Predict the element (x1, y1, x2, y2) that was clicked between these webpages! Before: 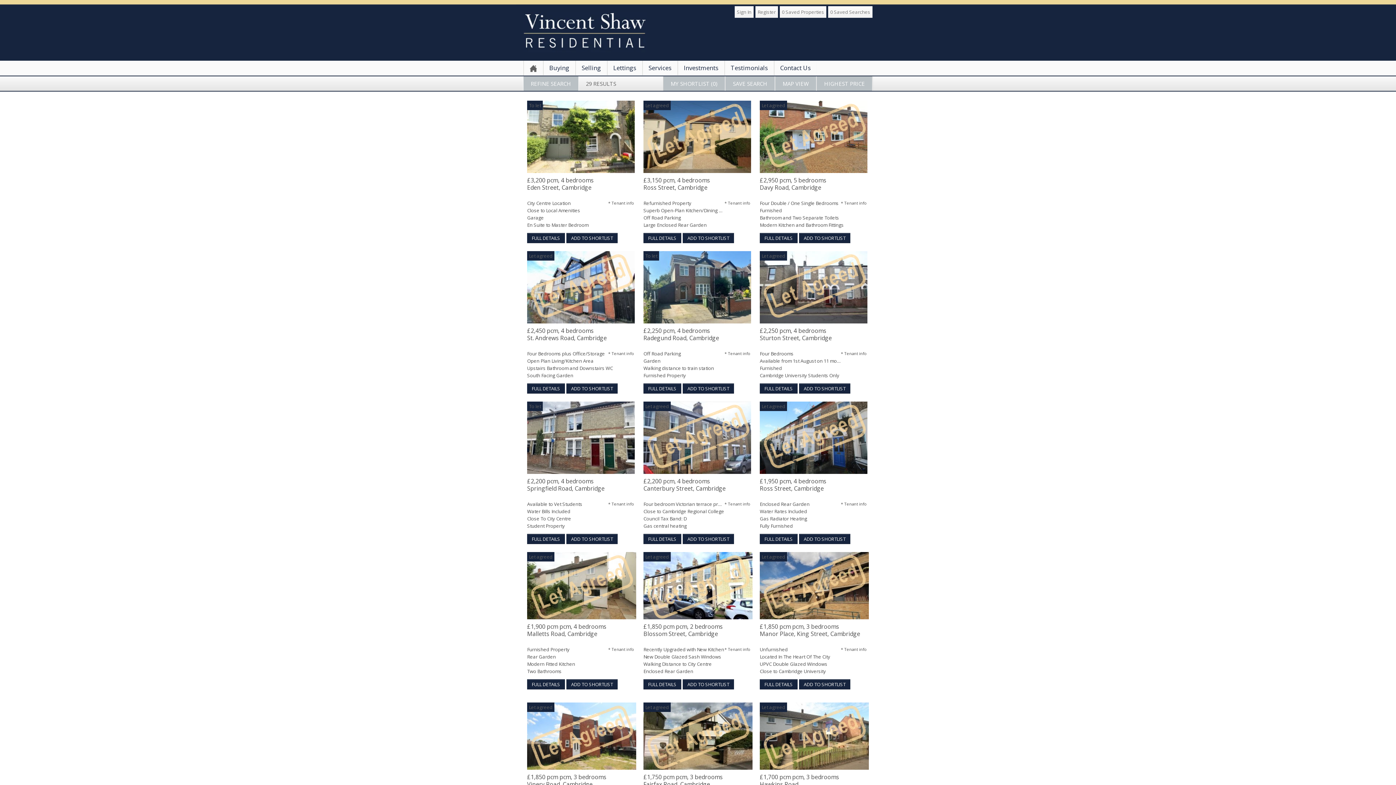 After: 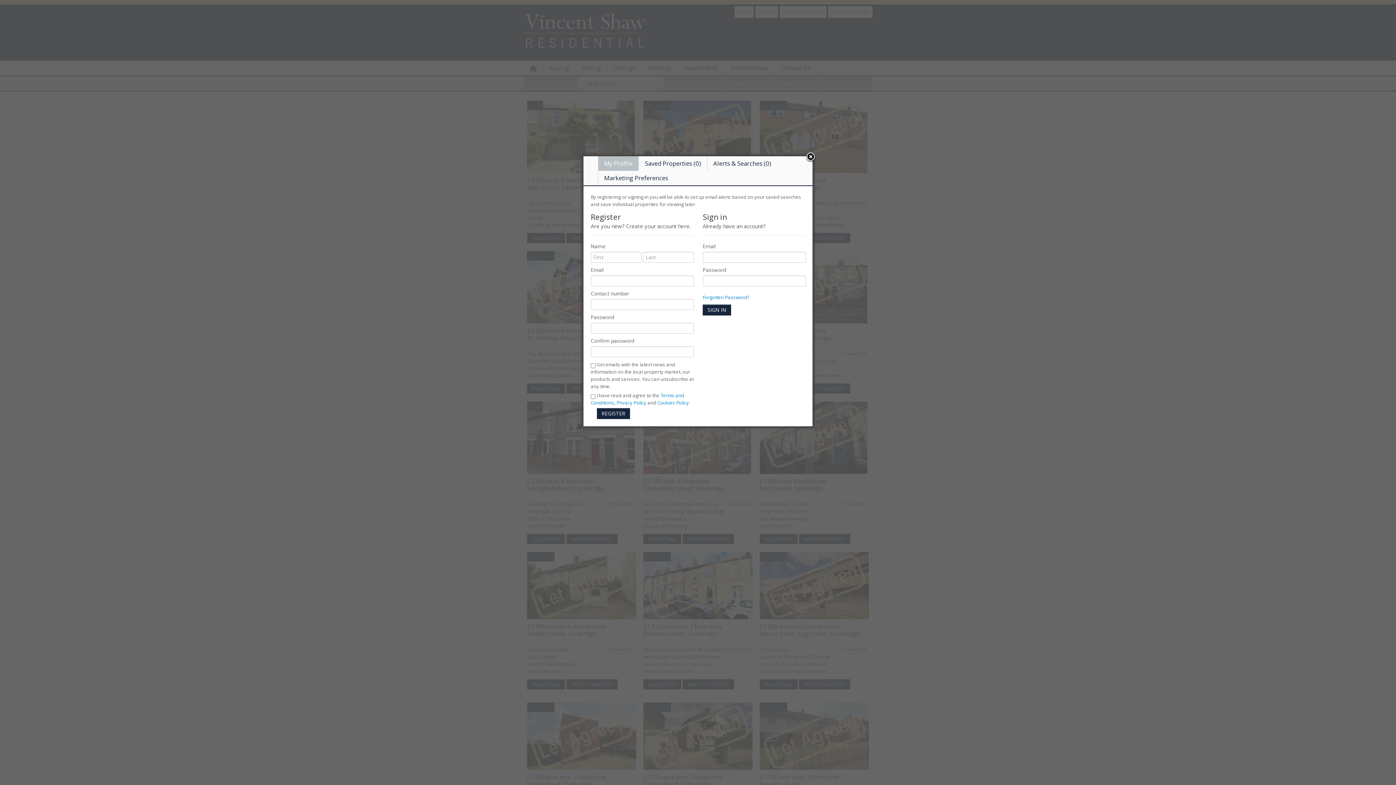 Action: bbox: (757, 8, 776, 15) label: Register